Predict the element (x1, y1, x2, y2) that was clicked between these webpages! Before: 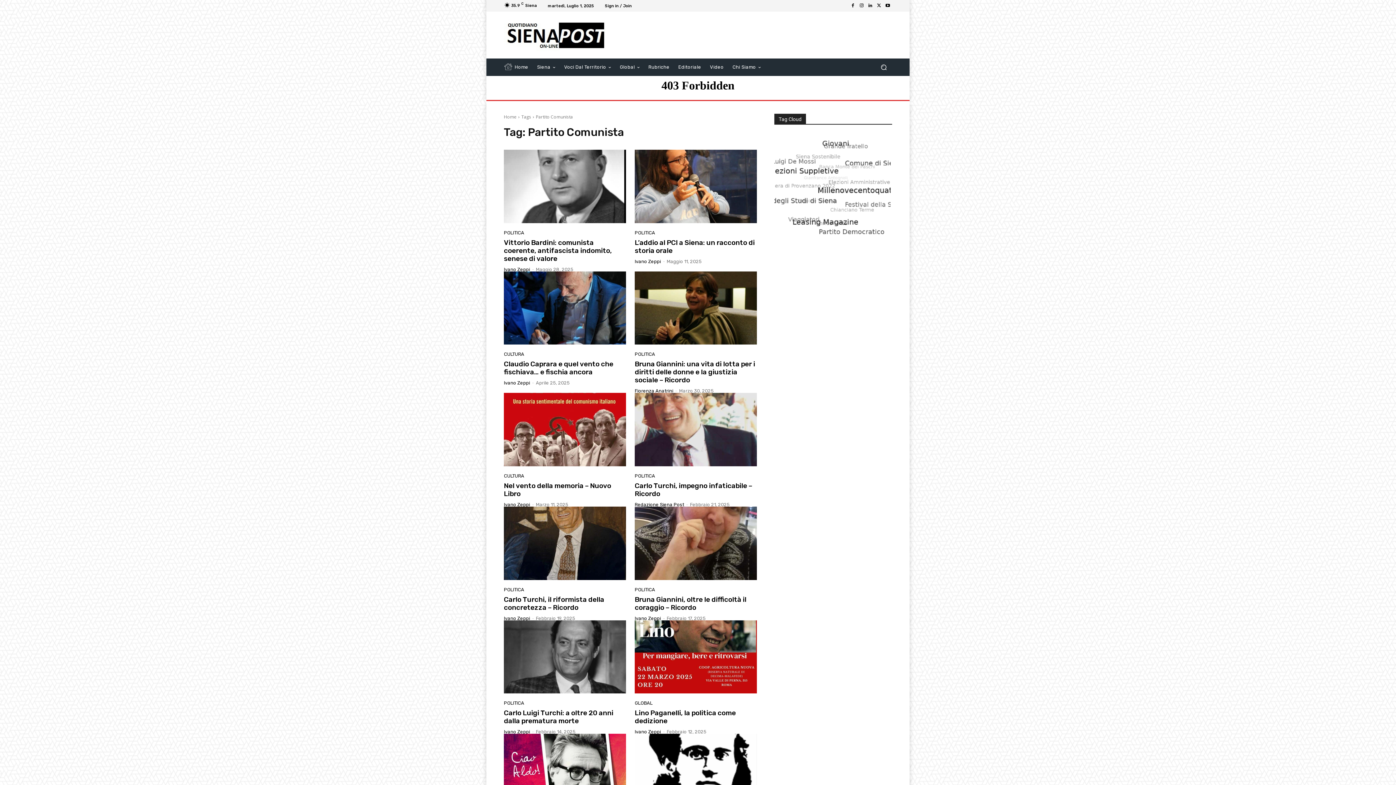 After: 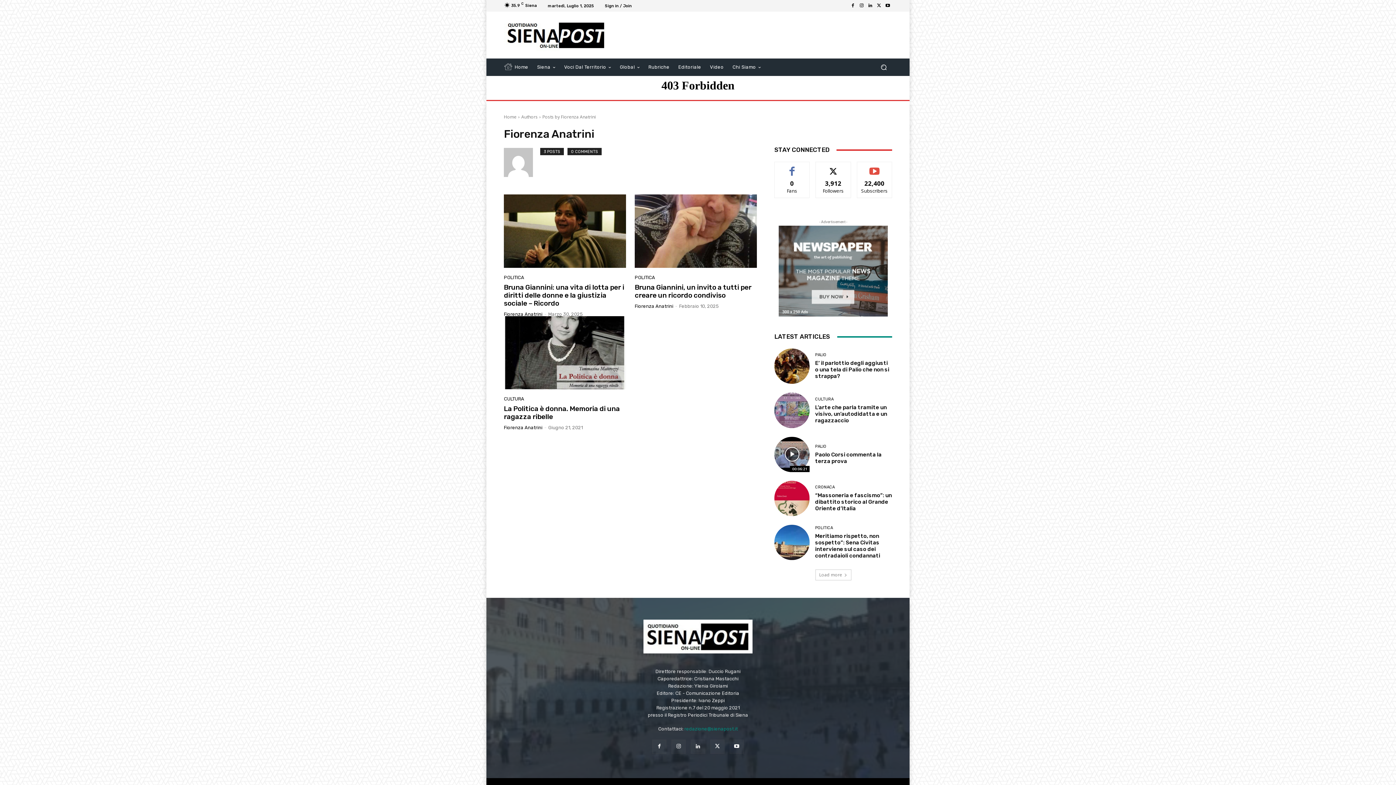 Action: label: Fiorenza Anatrini bbox: (634, 388, 673, 393)